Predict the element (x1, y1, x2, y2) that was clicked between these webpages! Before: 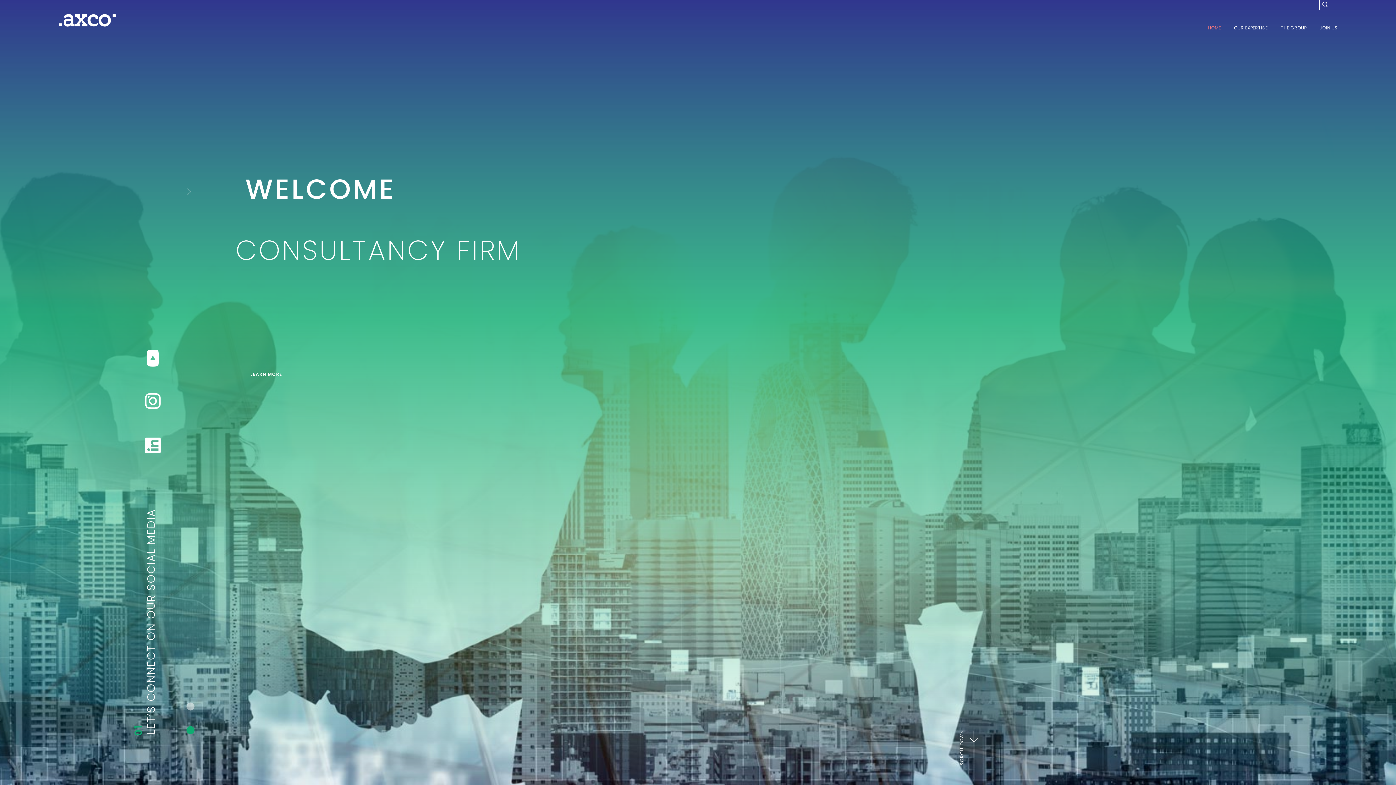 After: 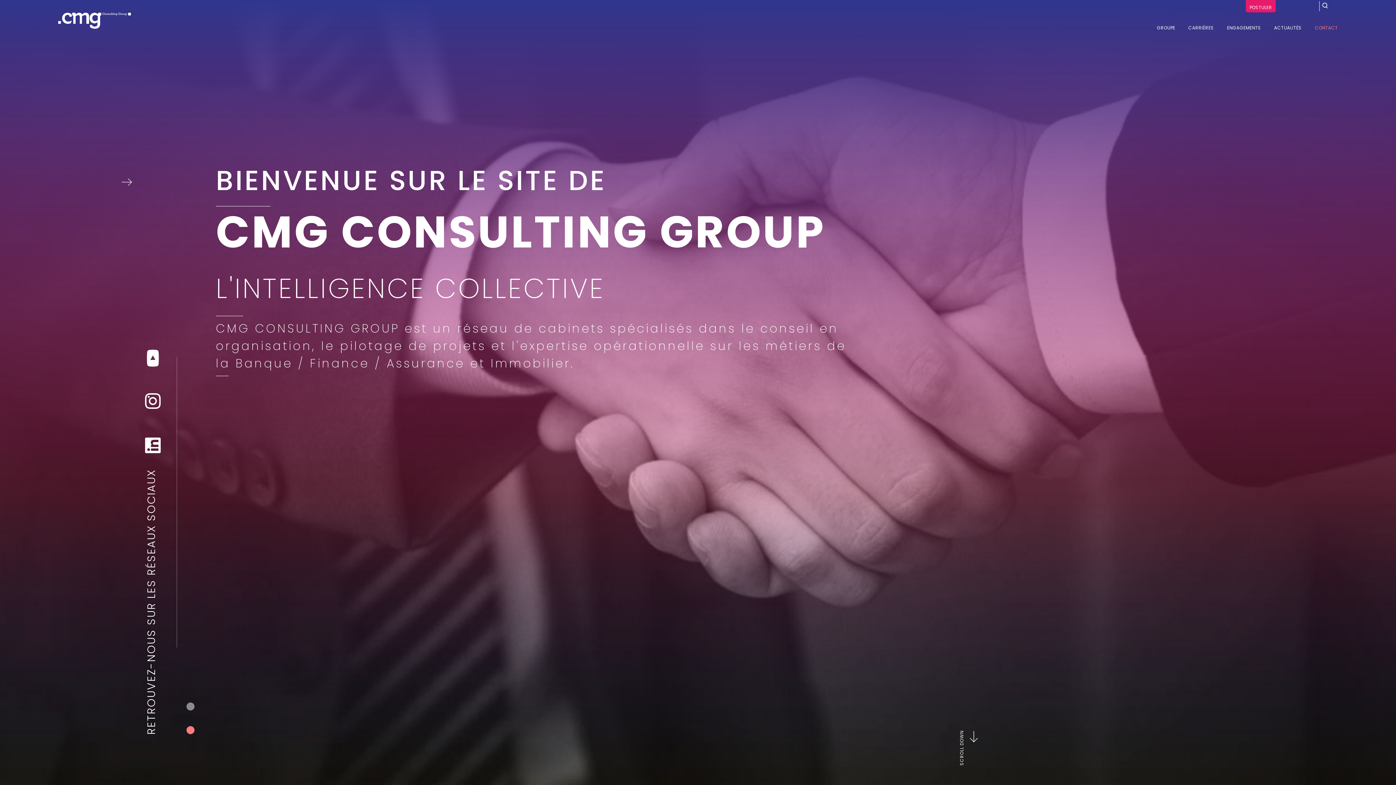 Action: bbox: (58, 12, 117, 28)